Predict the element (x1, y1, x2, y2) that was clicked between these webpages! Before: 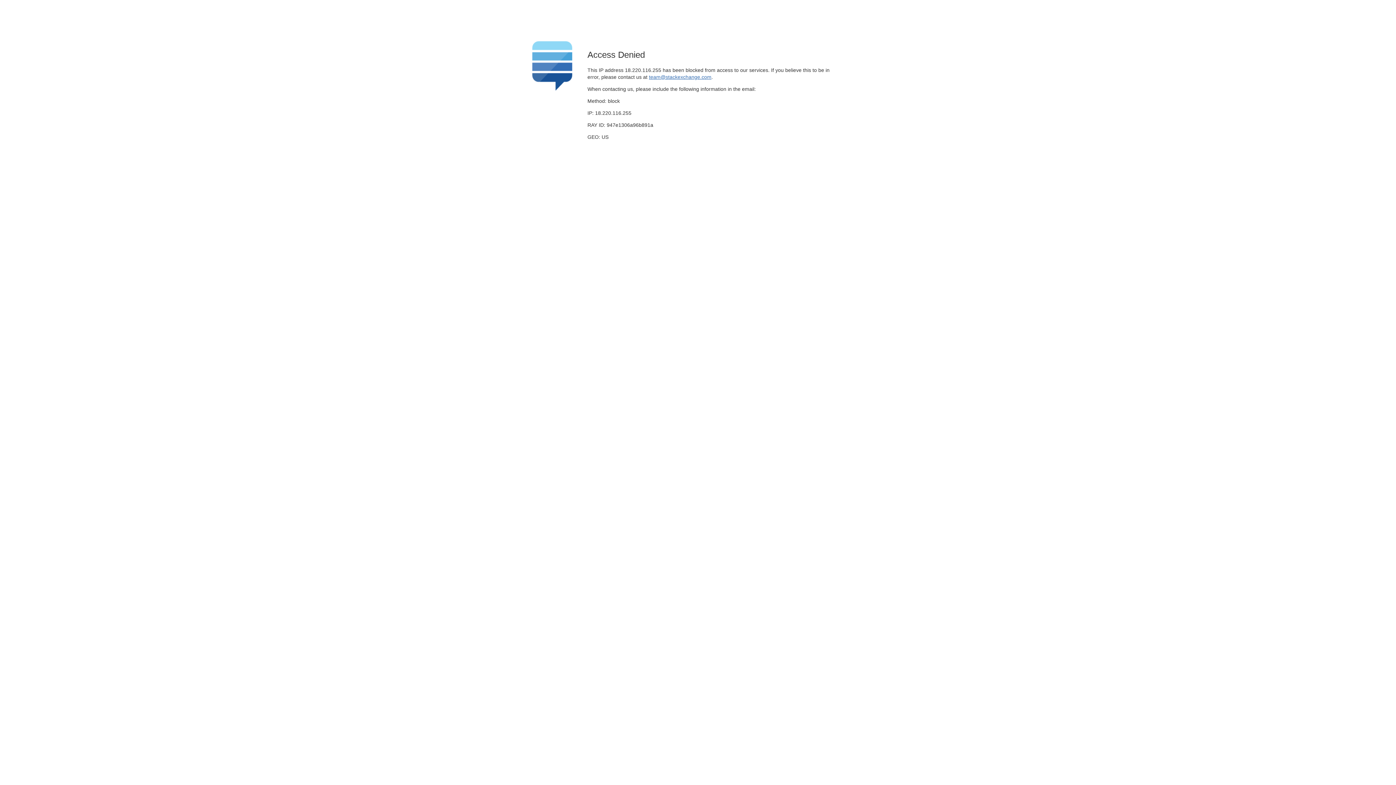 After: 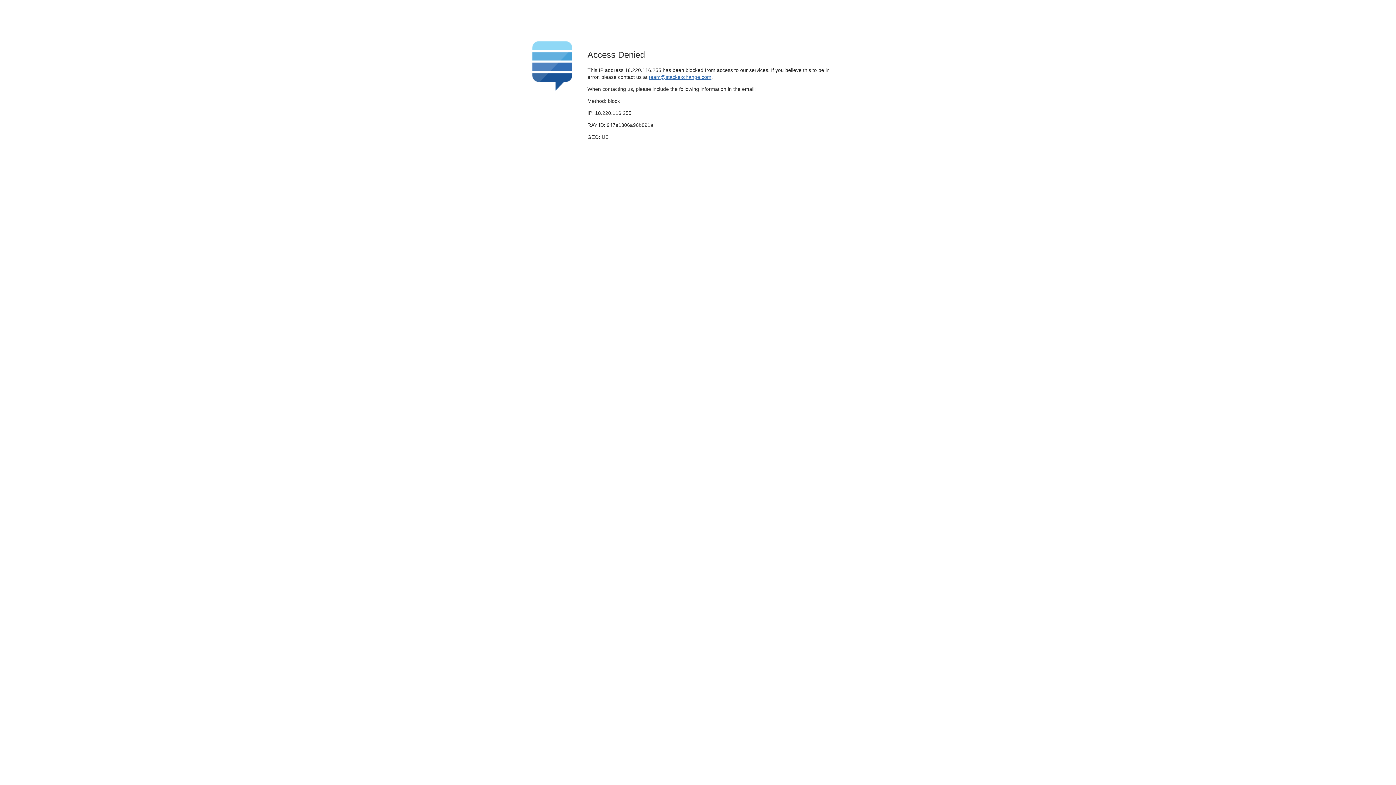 Action: bbox: (649, 74, 711, 79) label: team@stackexchange.com